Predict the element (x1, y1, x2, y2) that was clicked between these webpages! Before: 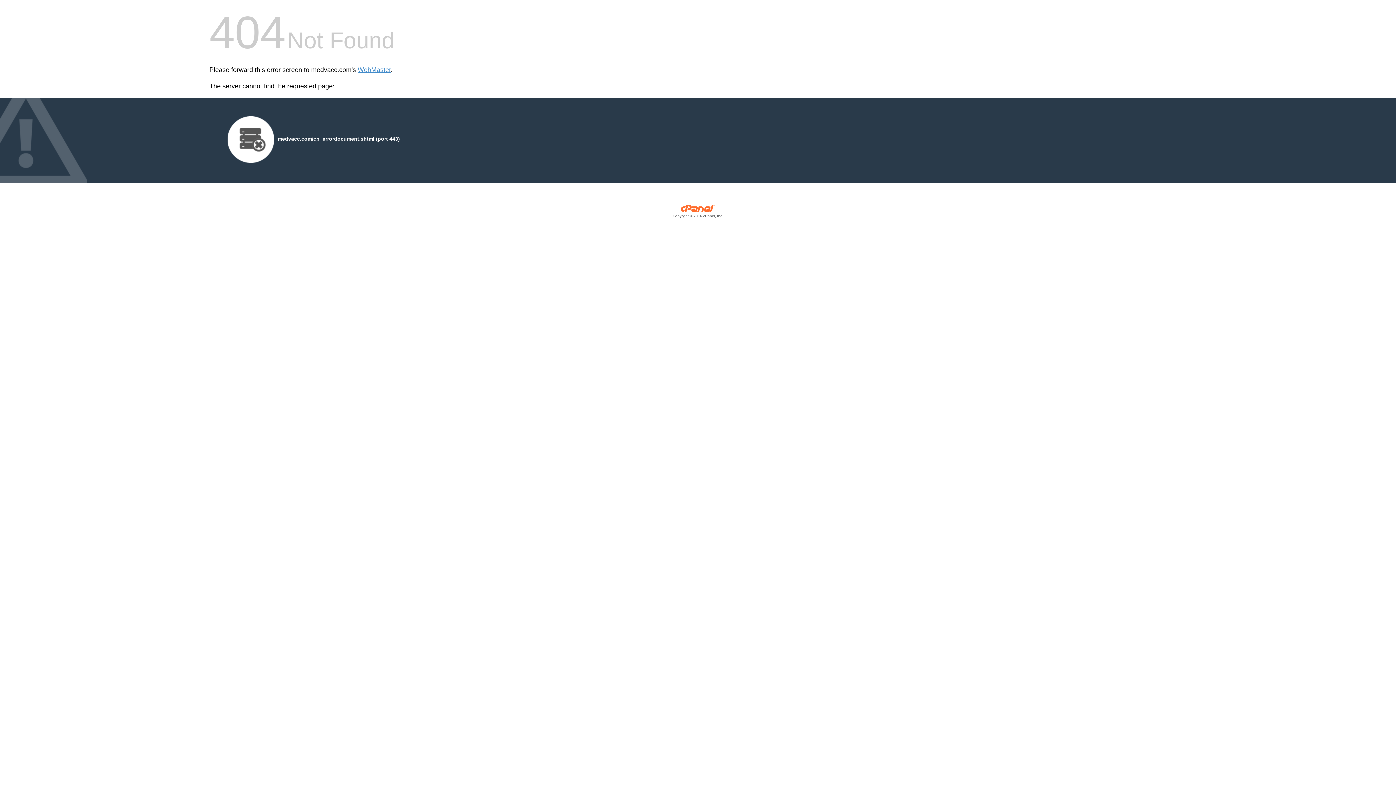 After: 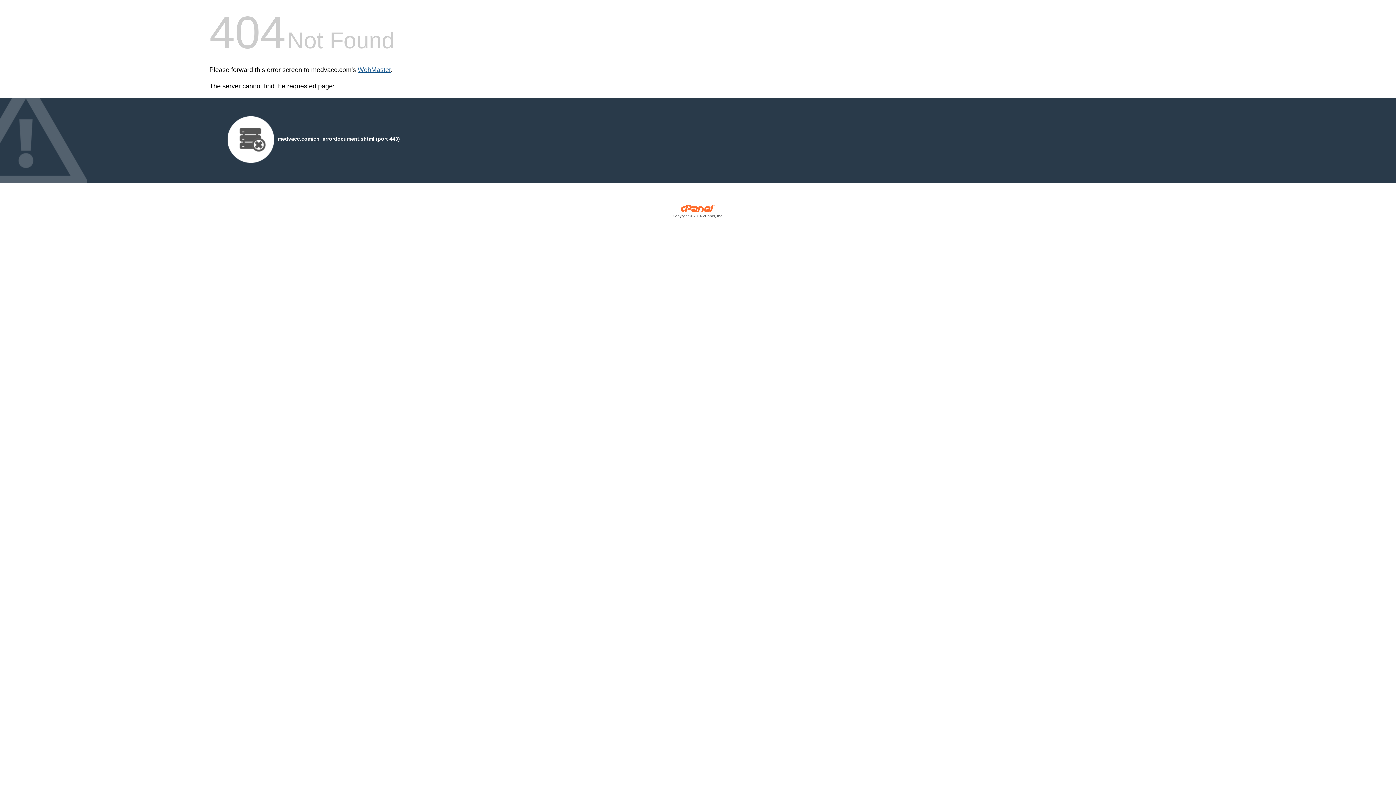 Action: label: WebMaster bbox: (357, 66, 390, 73)